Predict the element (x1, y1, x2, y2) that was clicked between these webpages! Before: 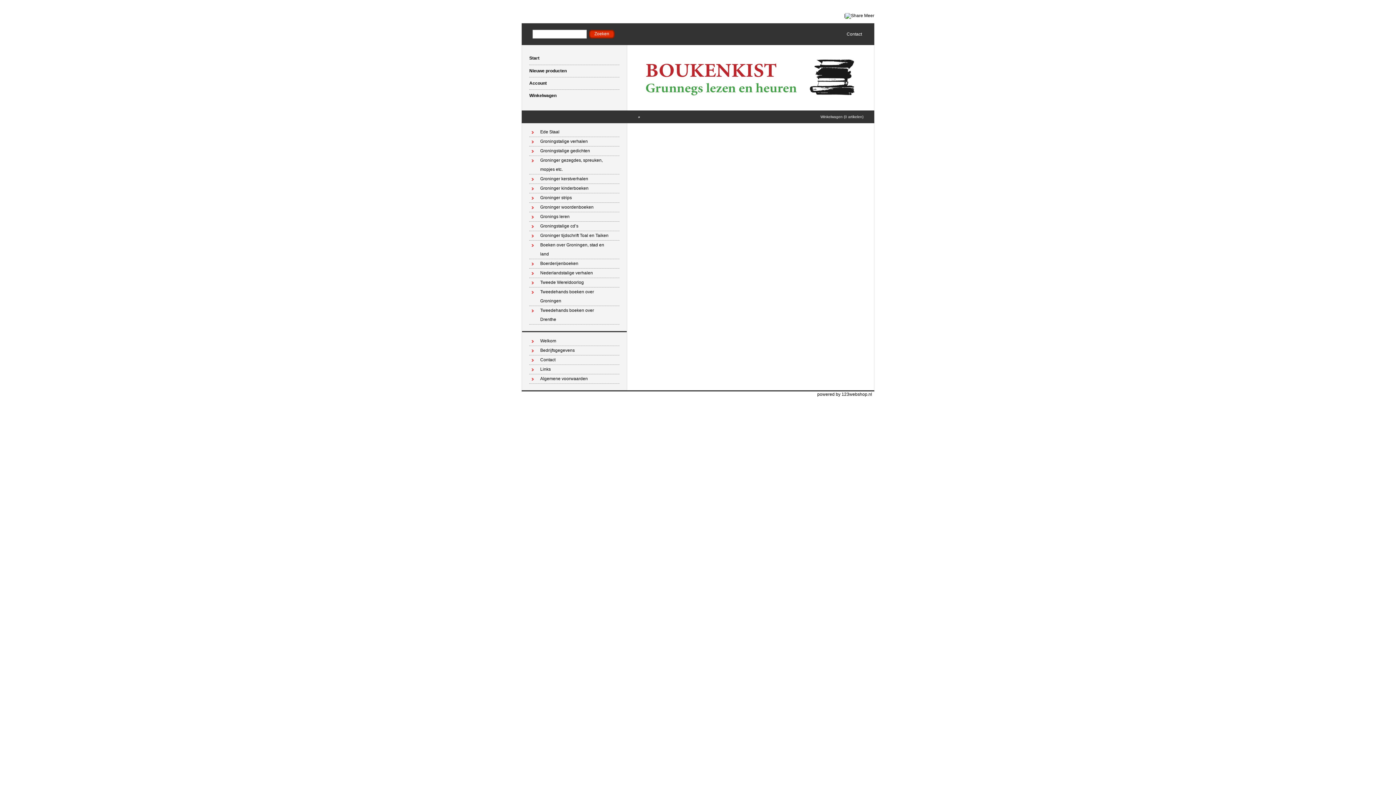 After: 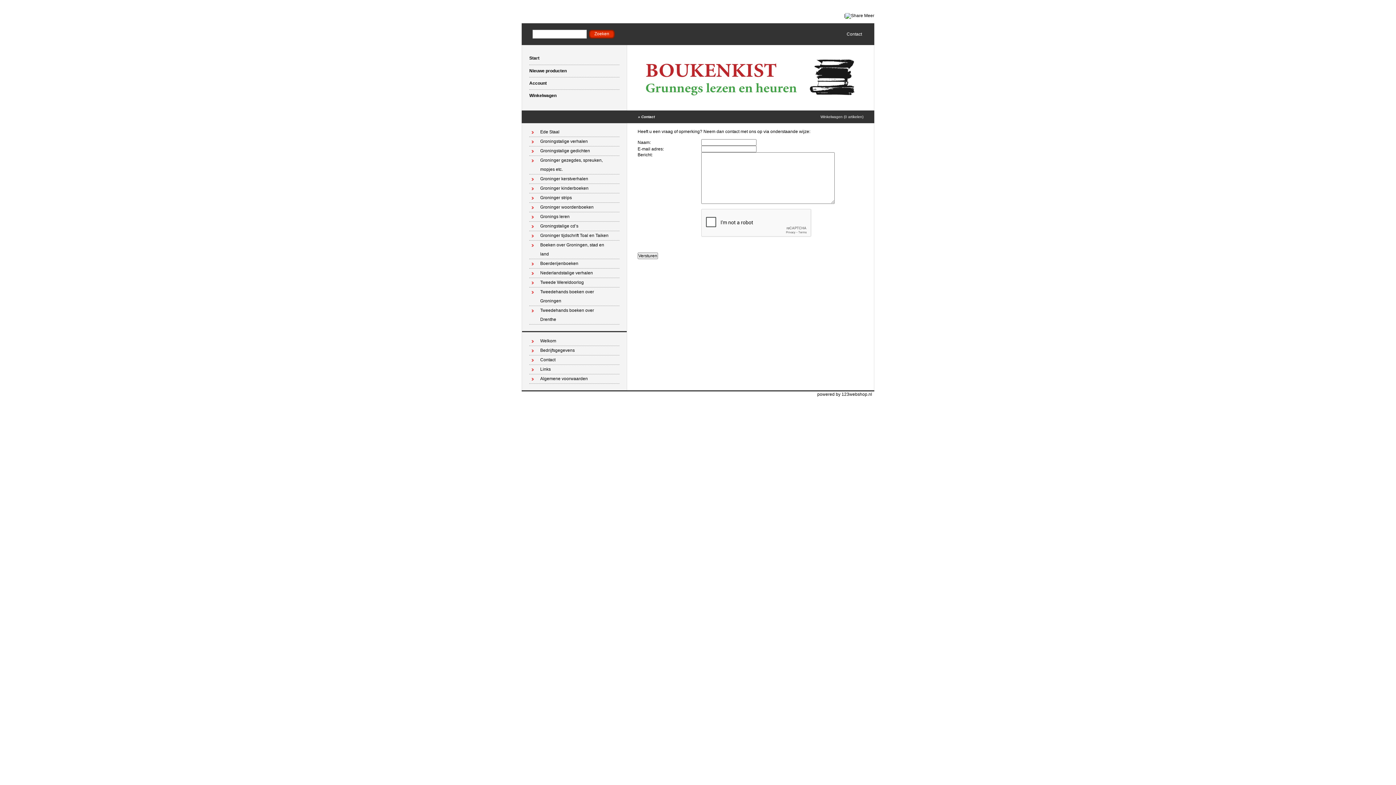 Action: bbox: (845, 32, 863, 36) label: Contact